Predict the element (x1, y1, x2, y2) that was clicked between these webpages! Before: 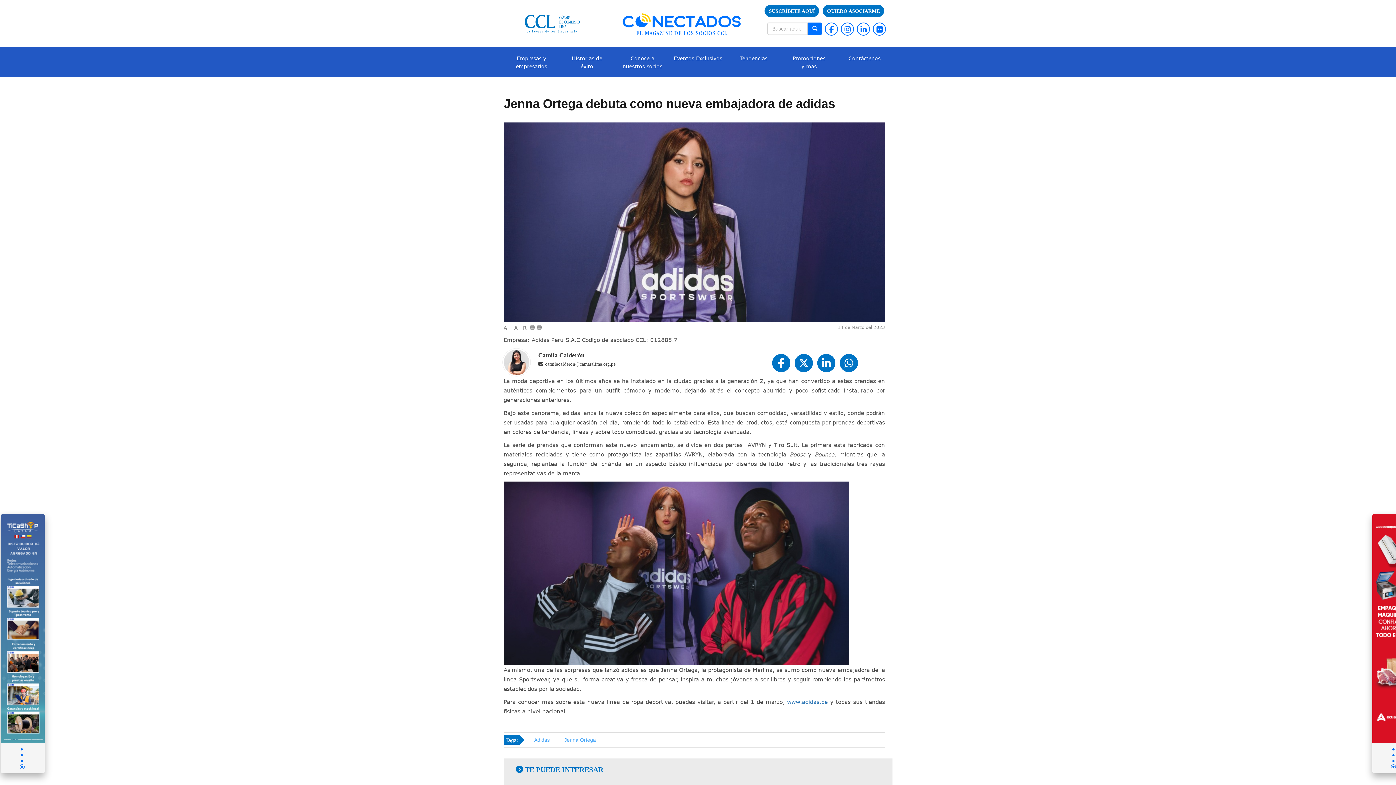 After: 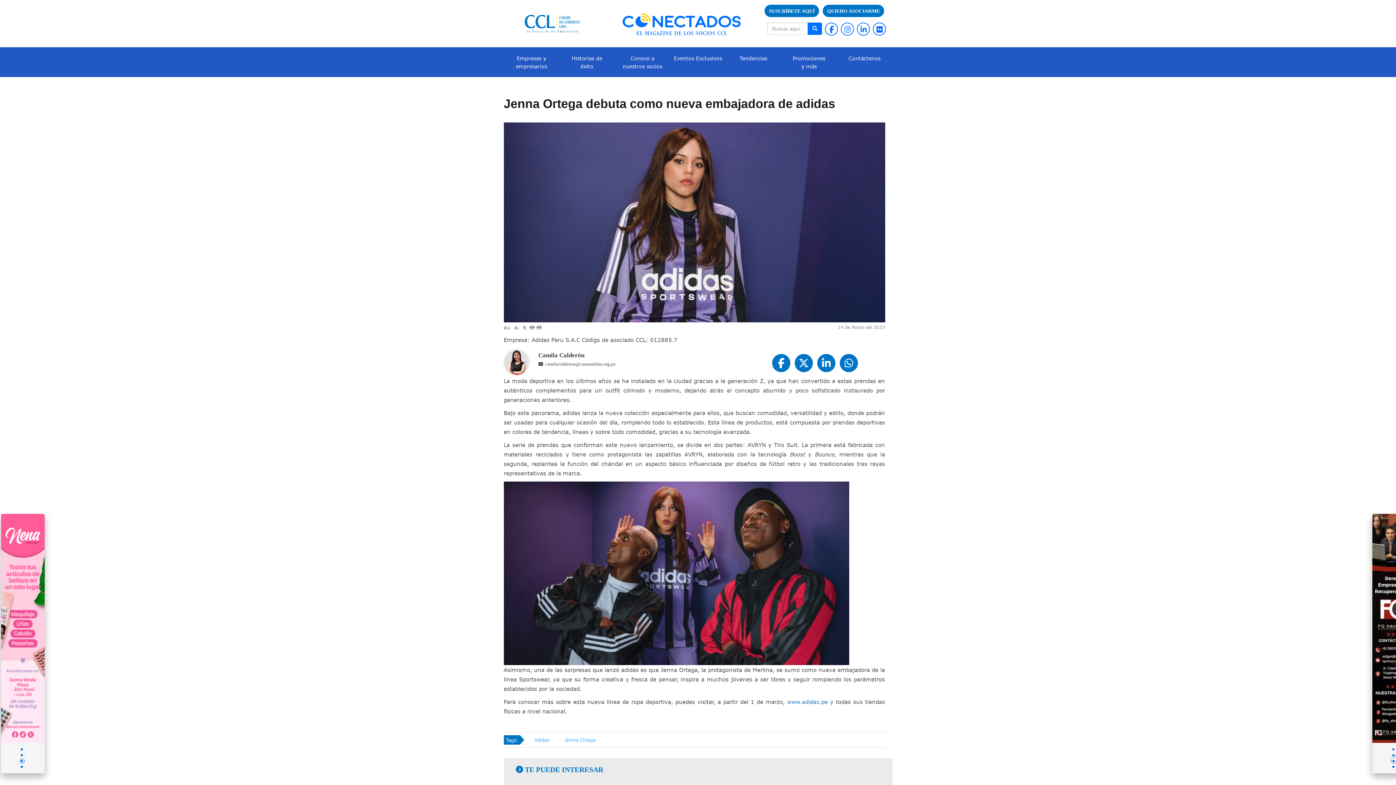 Action: bbox: (873, 22, 886, 35)